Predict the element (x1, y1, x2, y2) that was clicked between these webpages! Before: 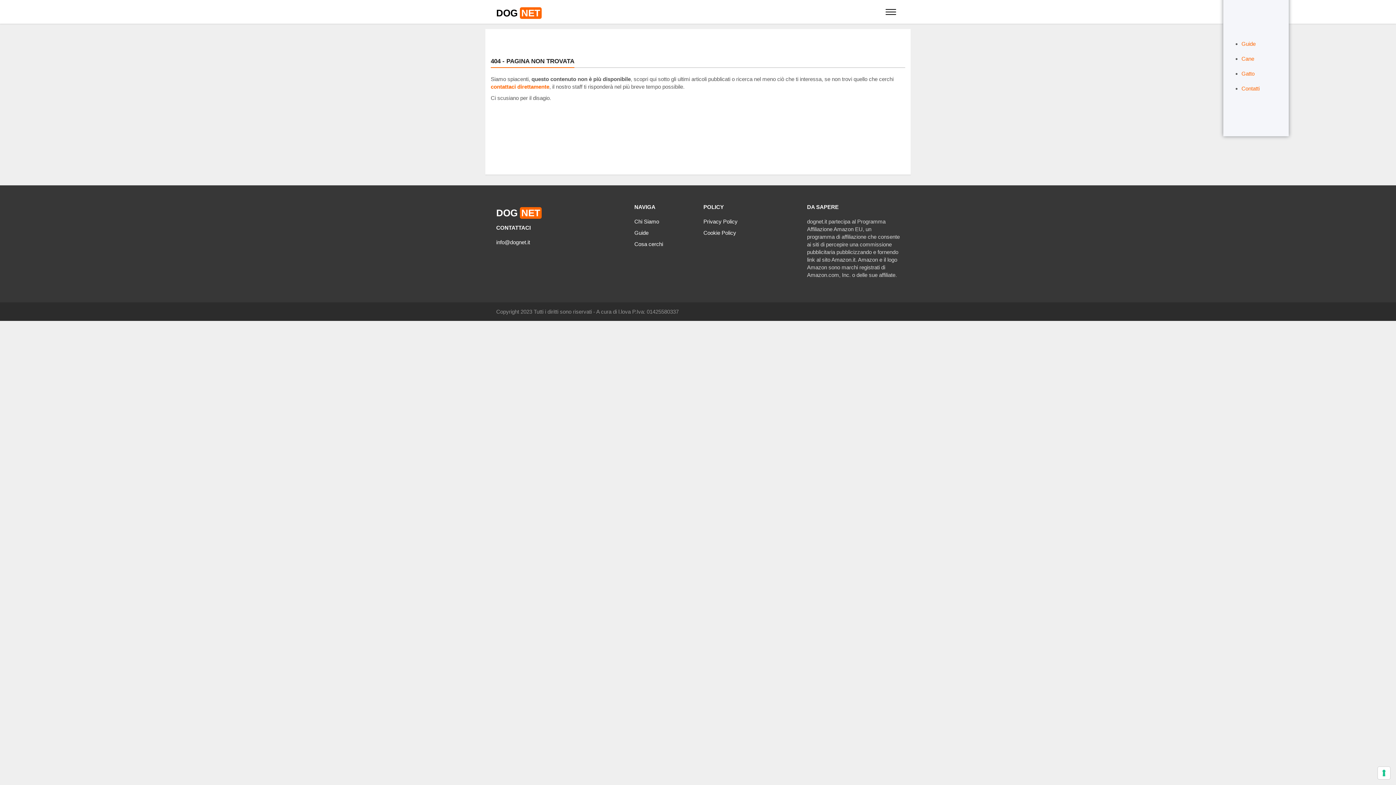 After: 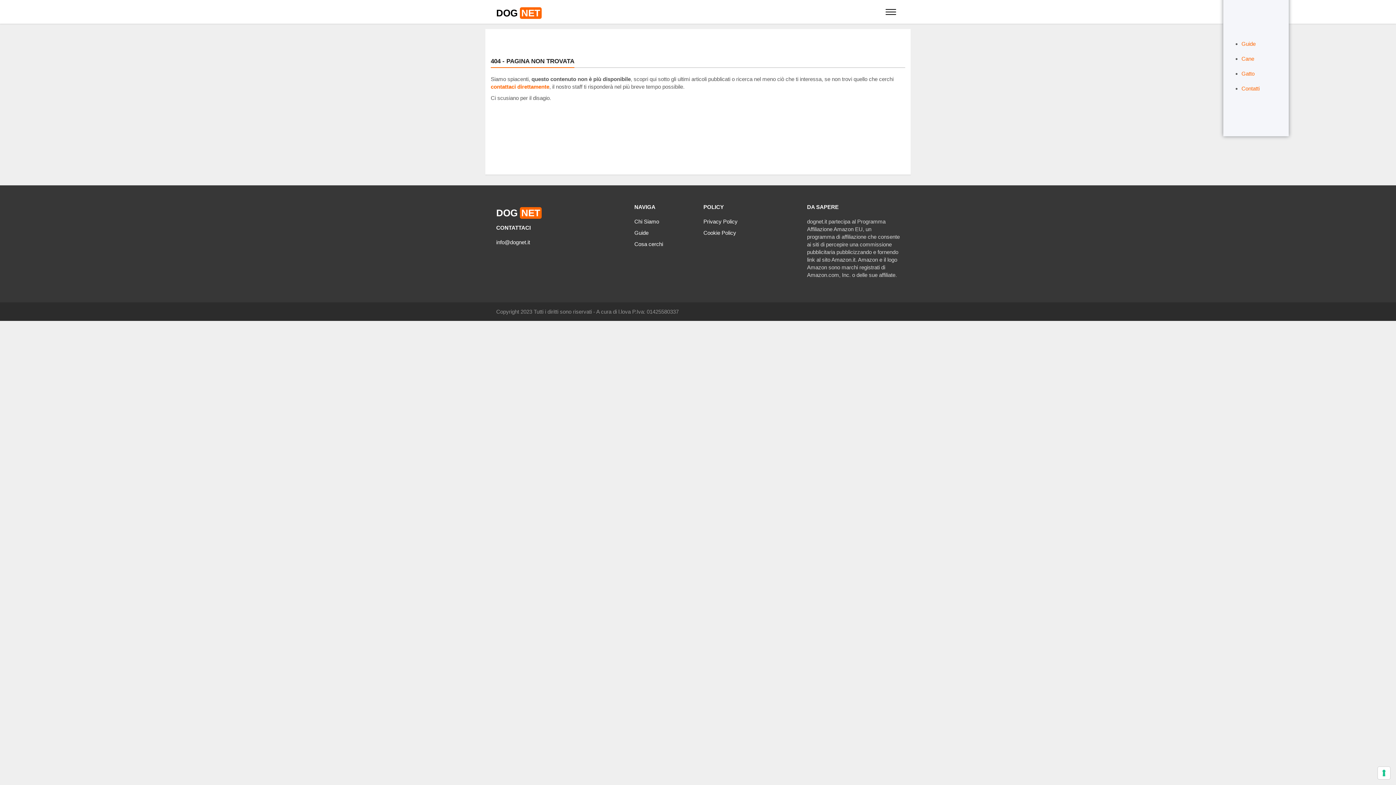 Action: label: Guide bbox: (634, 229, 648, 236)